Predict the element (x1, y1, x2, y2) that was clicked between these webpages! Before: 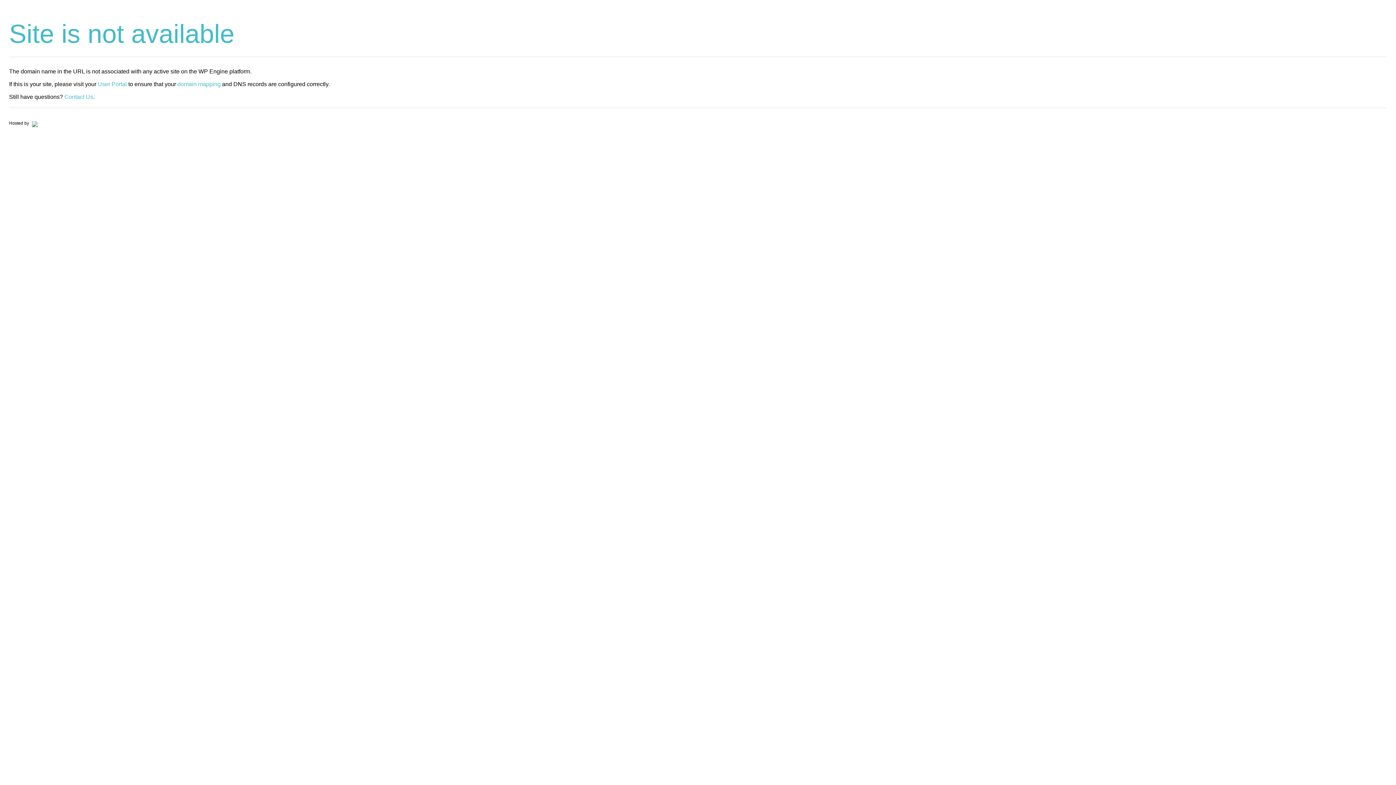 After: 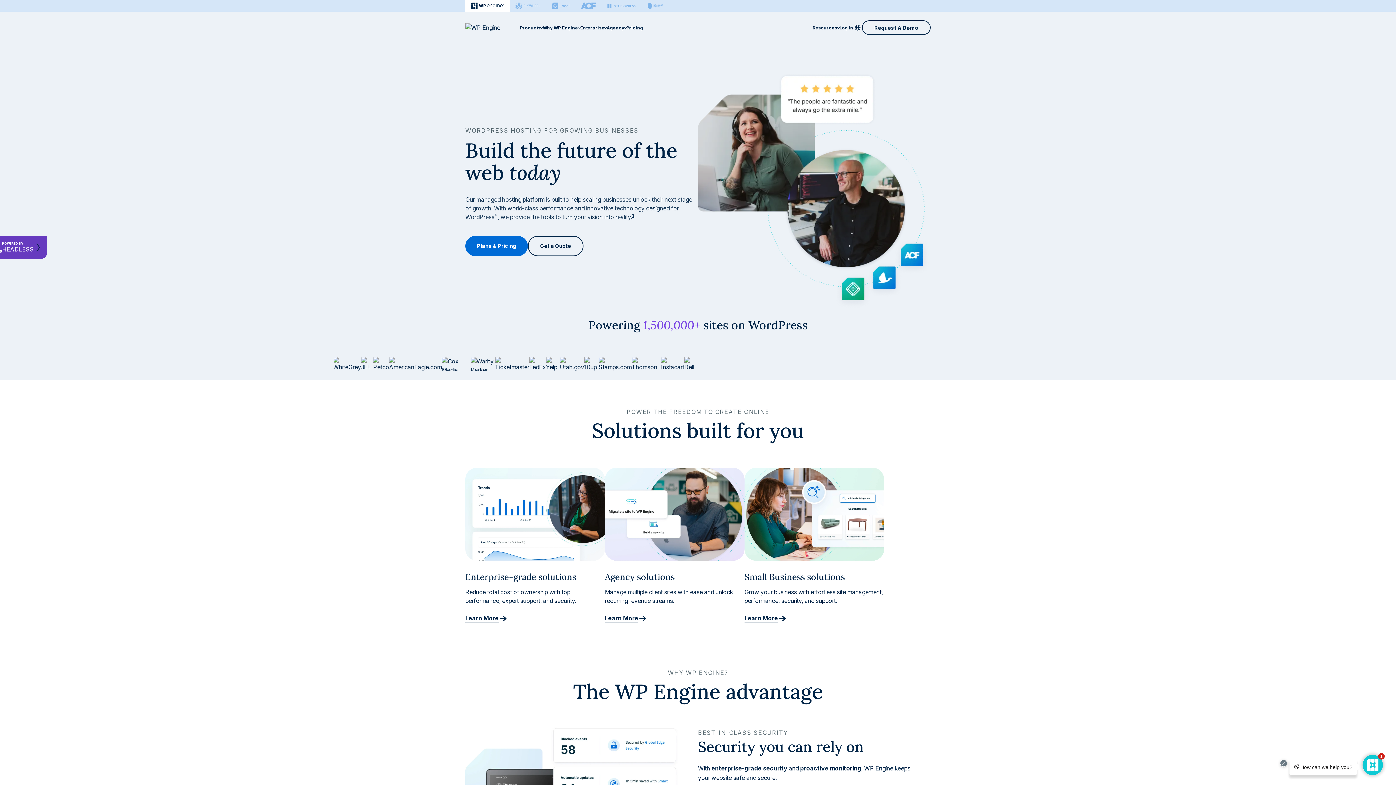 Action: bbox: (30, 120, 37, 125)